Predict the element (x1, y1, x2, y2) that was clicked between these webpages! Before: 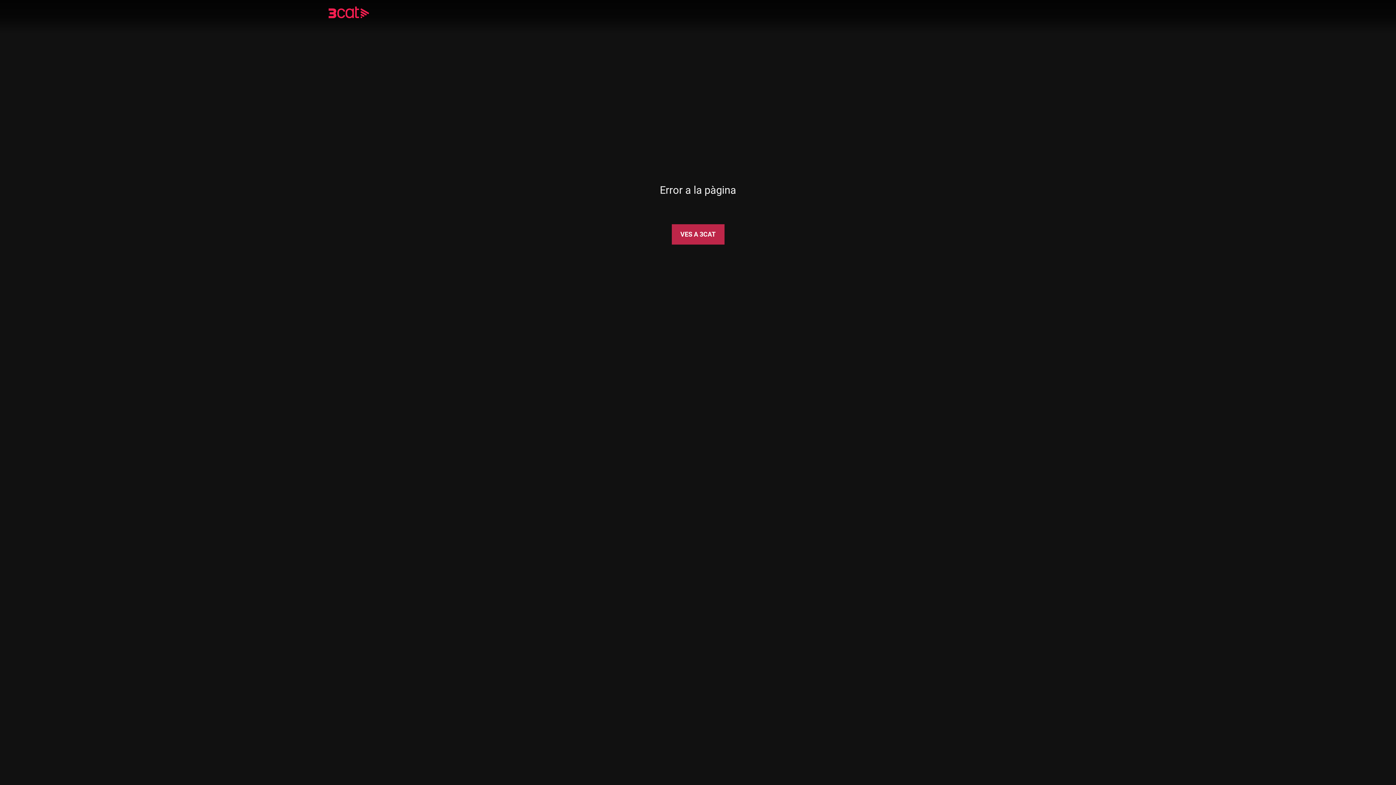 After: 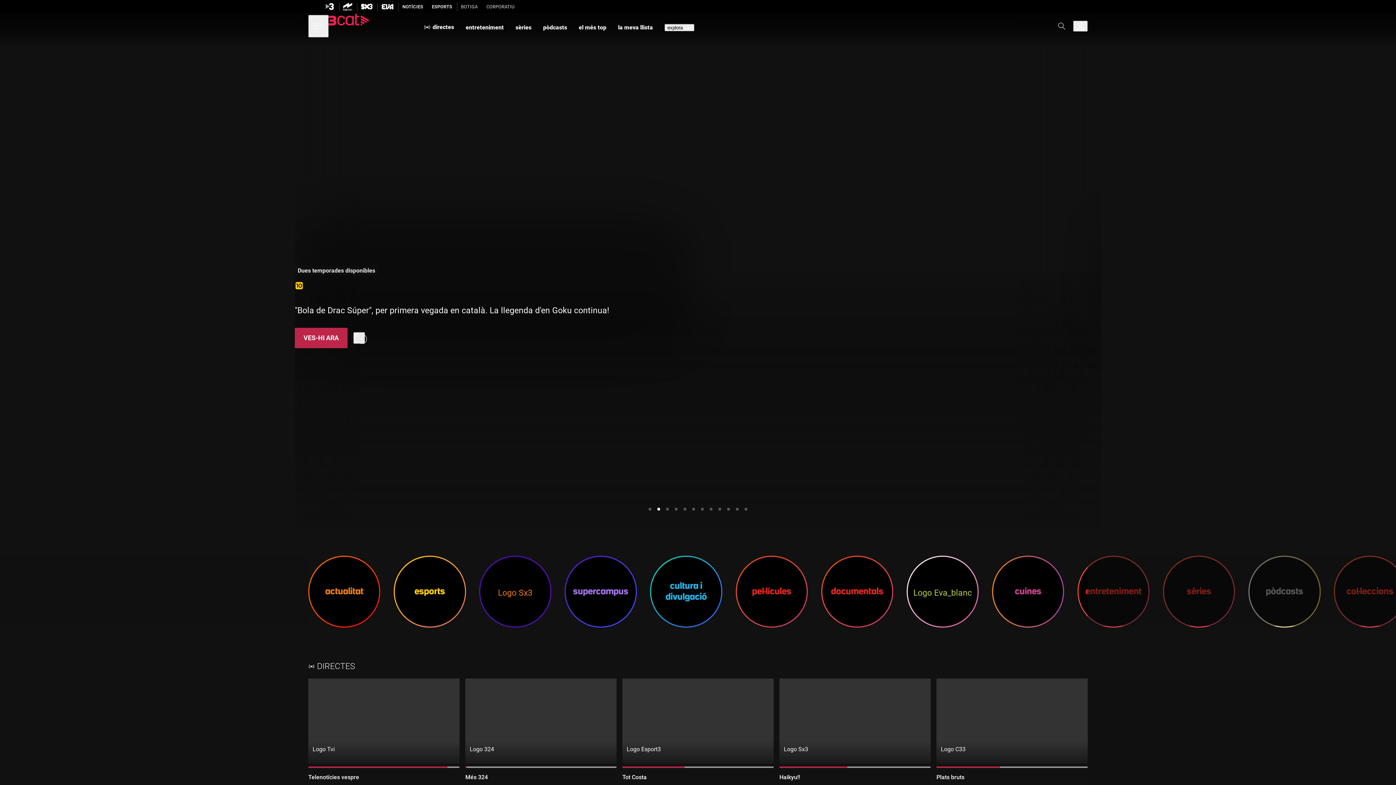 Action: bbox: (328, 8, 390, 18)